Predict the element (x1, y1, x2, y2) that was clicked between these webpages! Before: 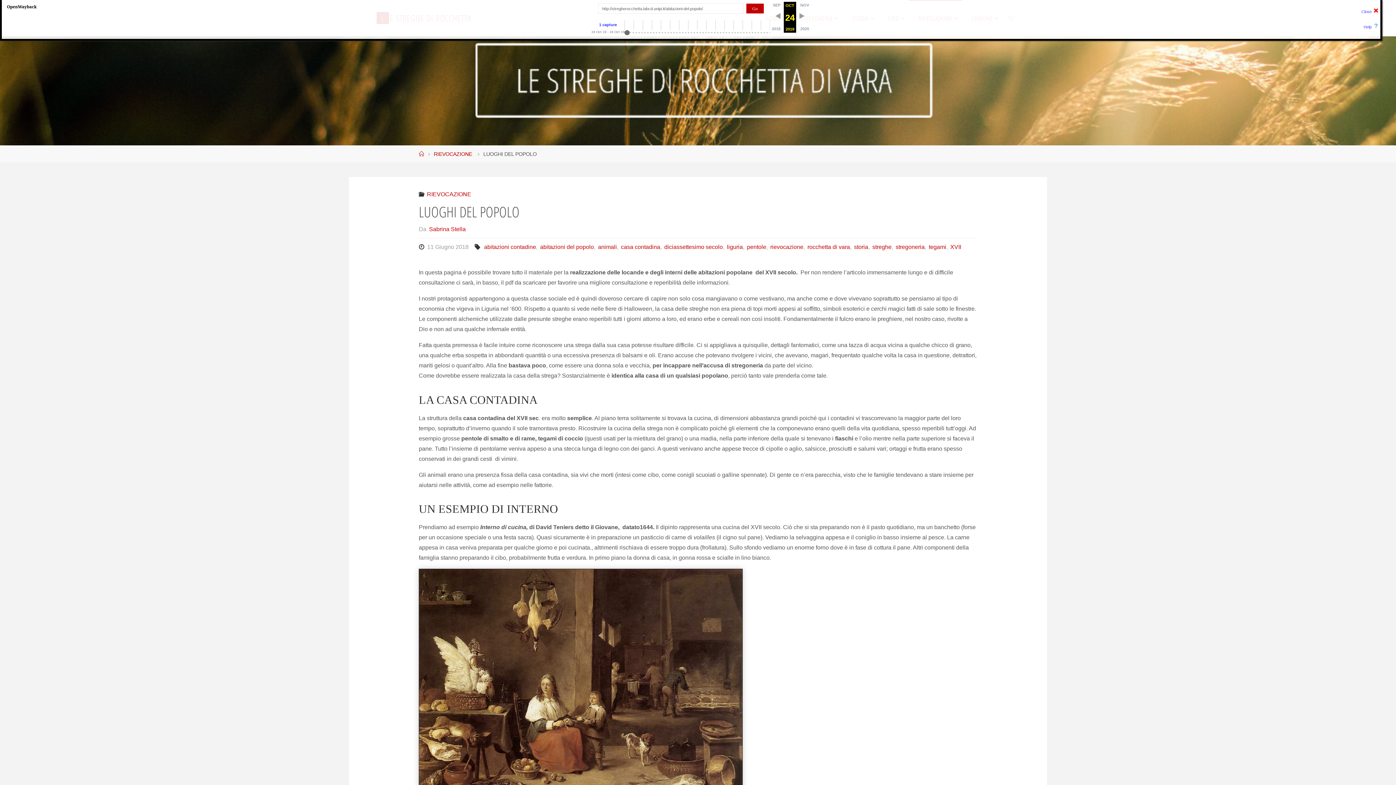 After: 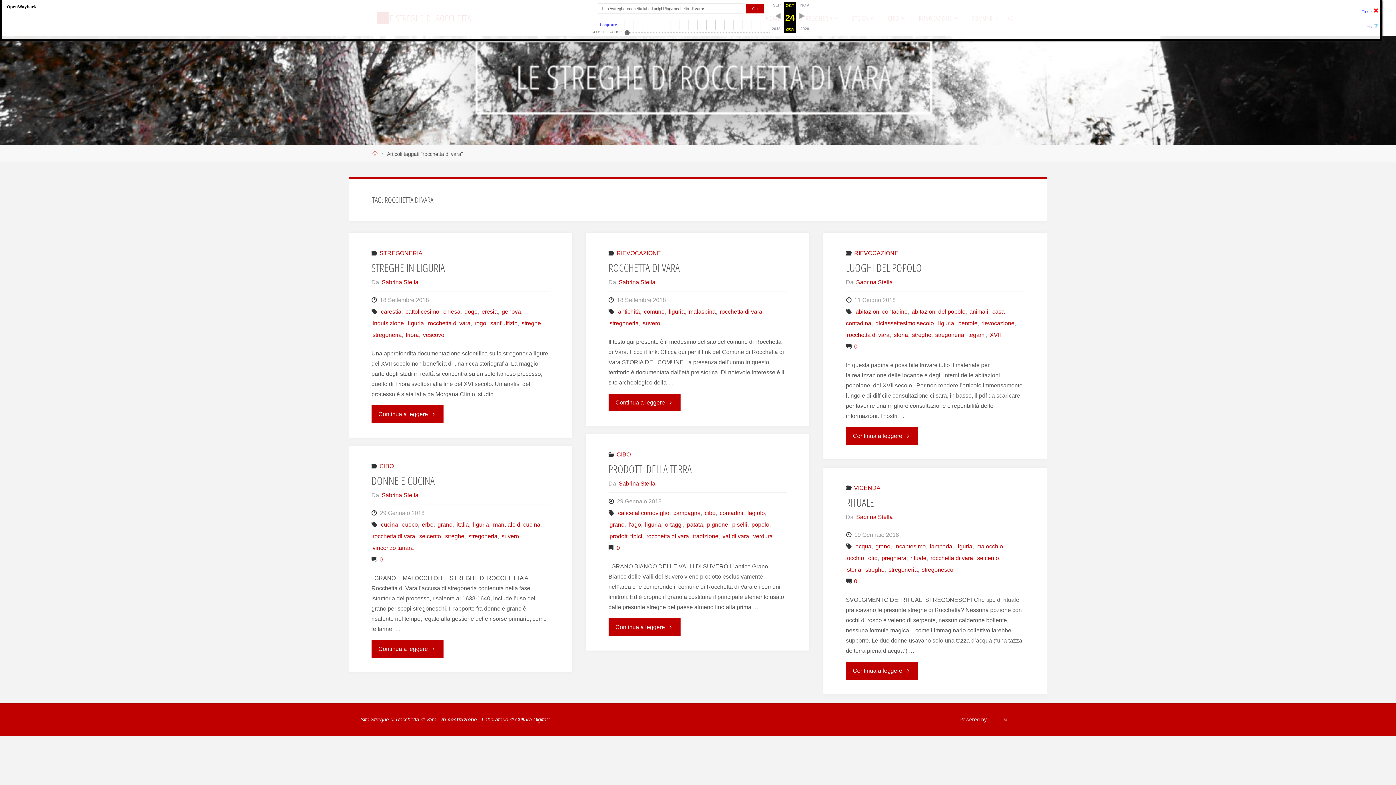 Action: label: rocchetta di vara bbox: (806, 244, 850, 250)